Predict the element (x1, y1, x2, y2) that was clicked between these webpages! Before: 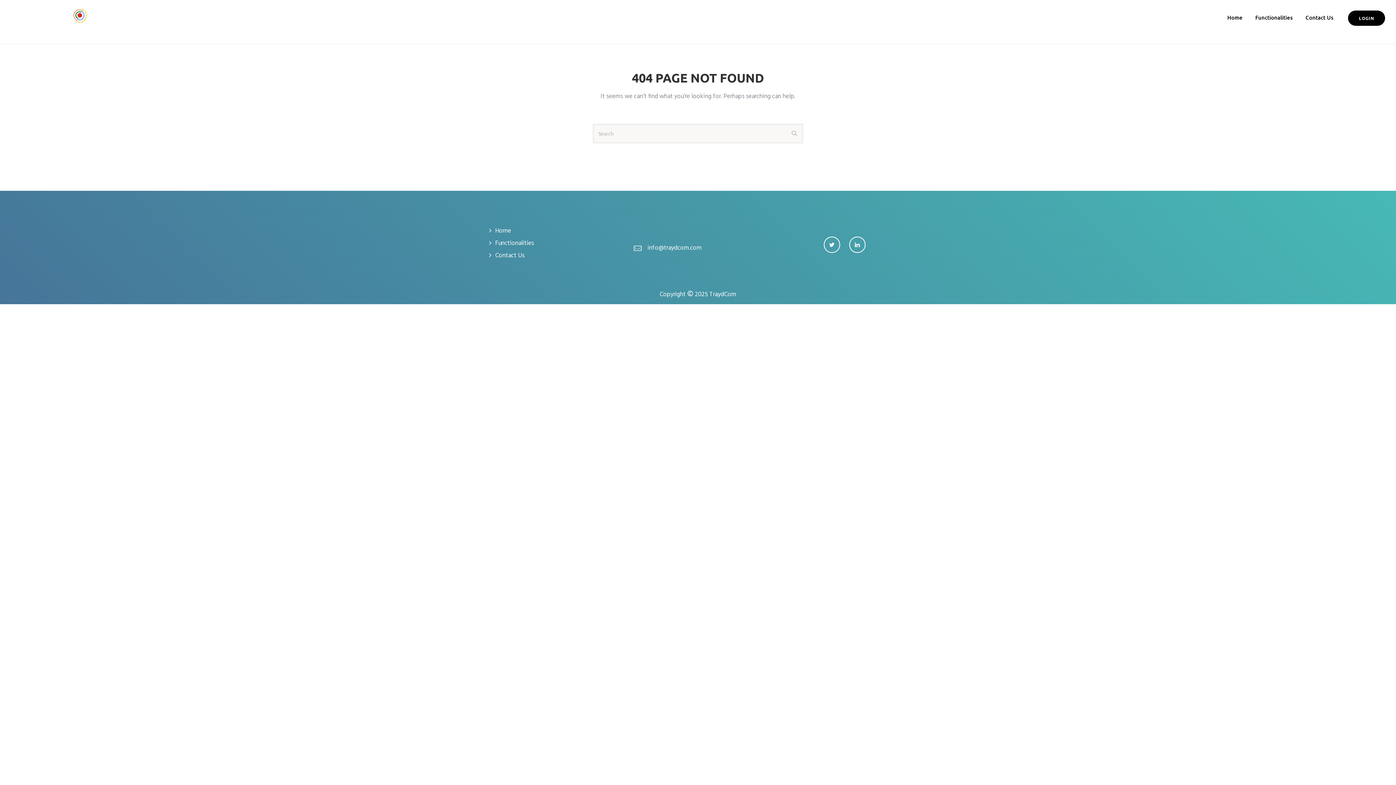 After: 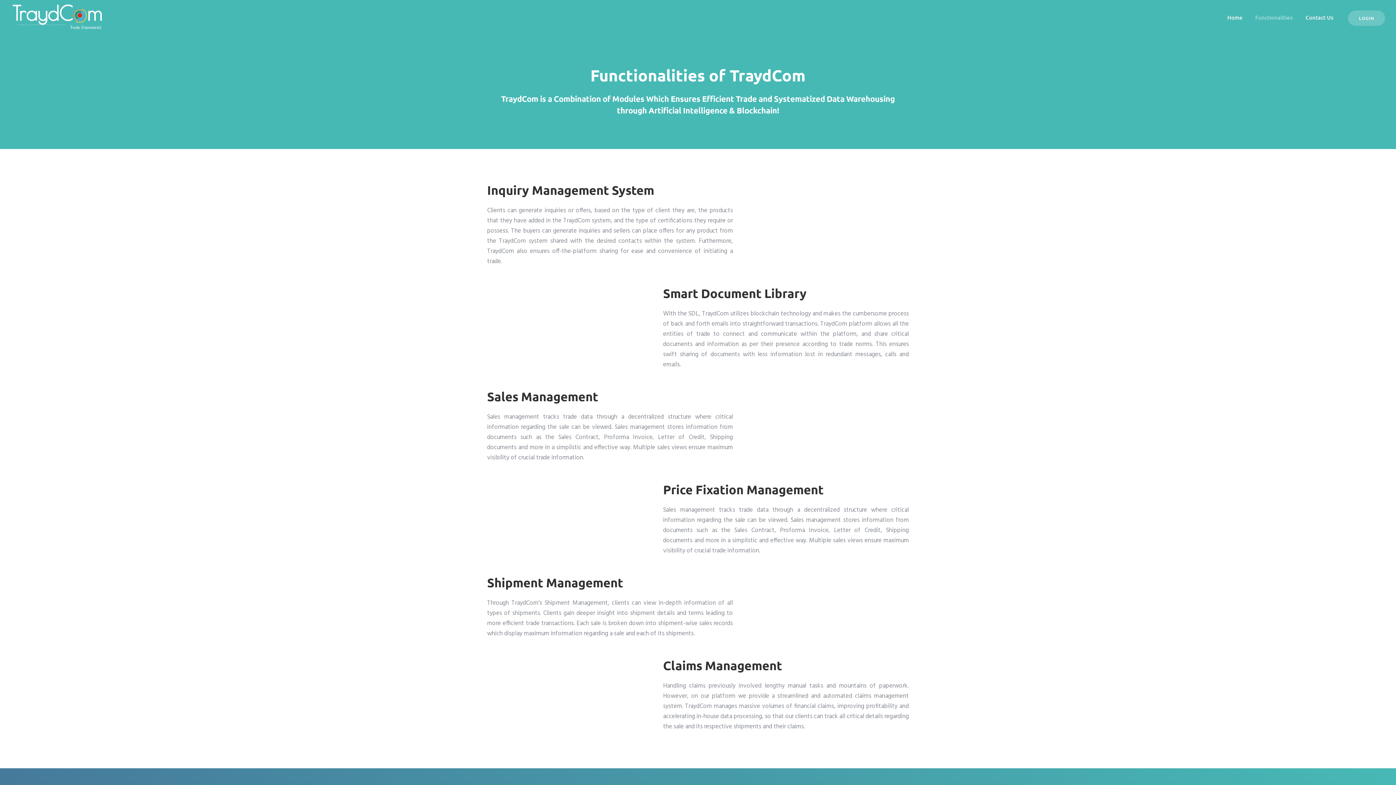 Action: bbox: (487, 238, 534, 248) label: Functionalities